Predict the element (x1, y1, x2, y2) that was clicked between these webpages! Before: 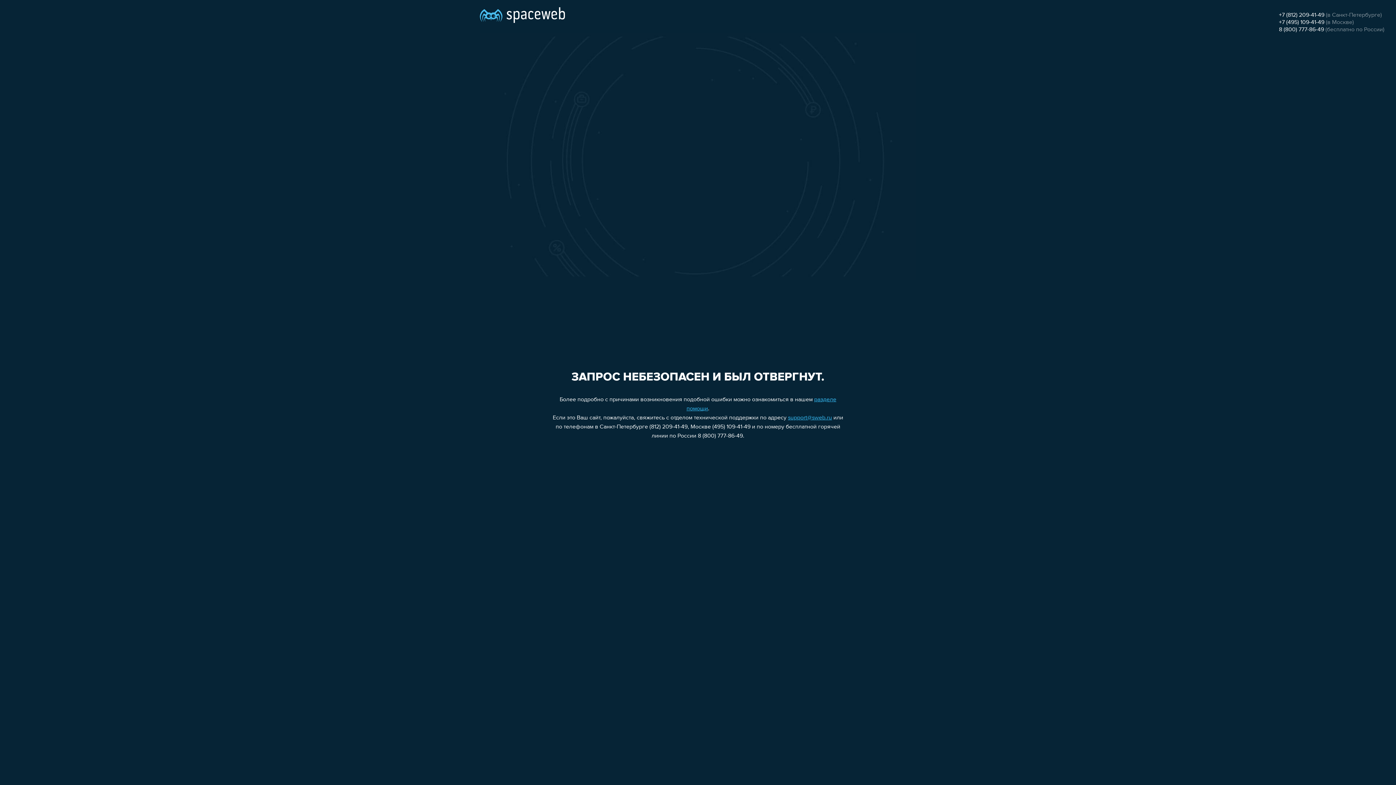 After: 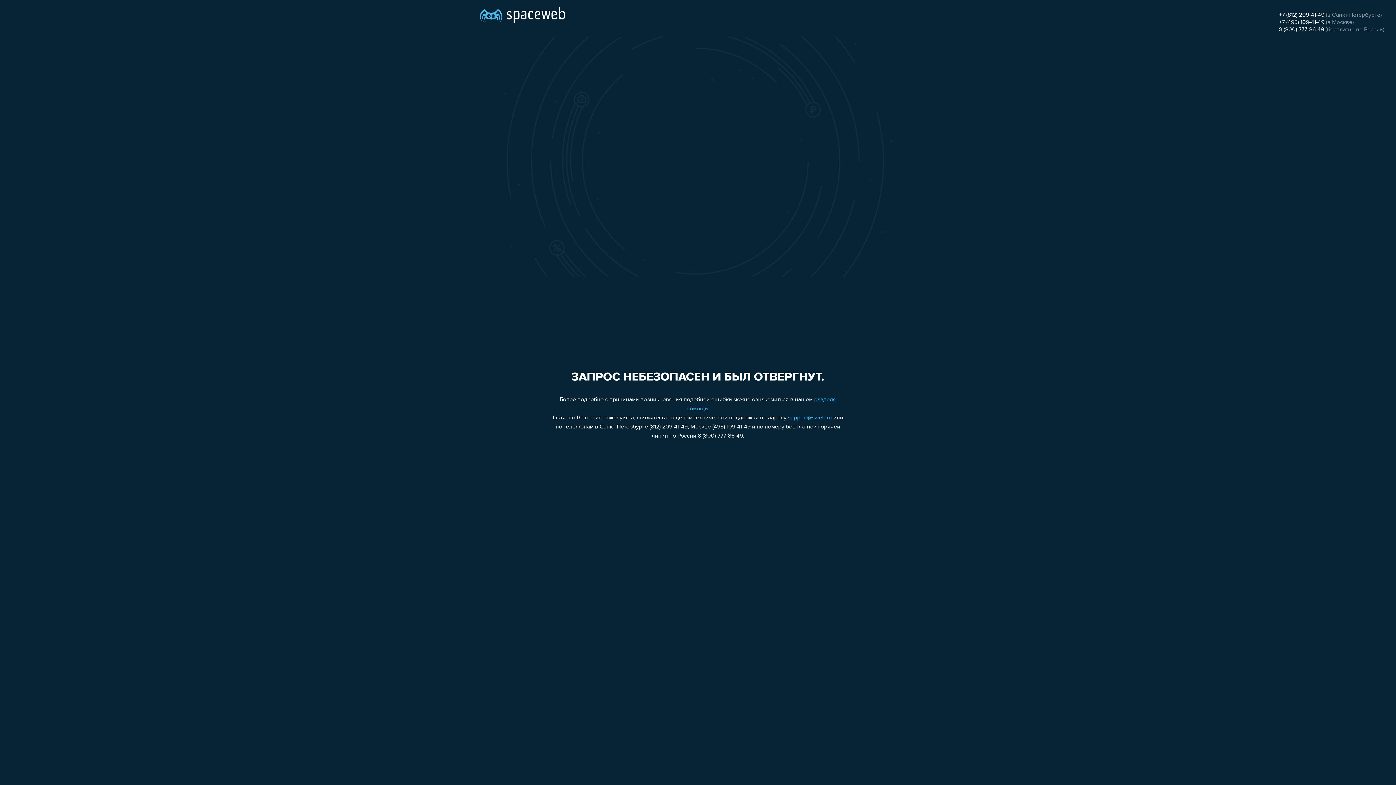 Action: bbox: (788, 415, 832, 421) label: support@sweb.ru